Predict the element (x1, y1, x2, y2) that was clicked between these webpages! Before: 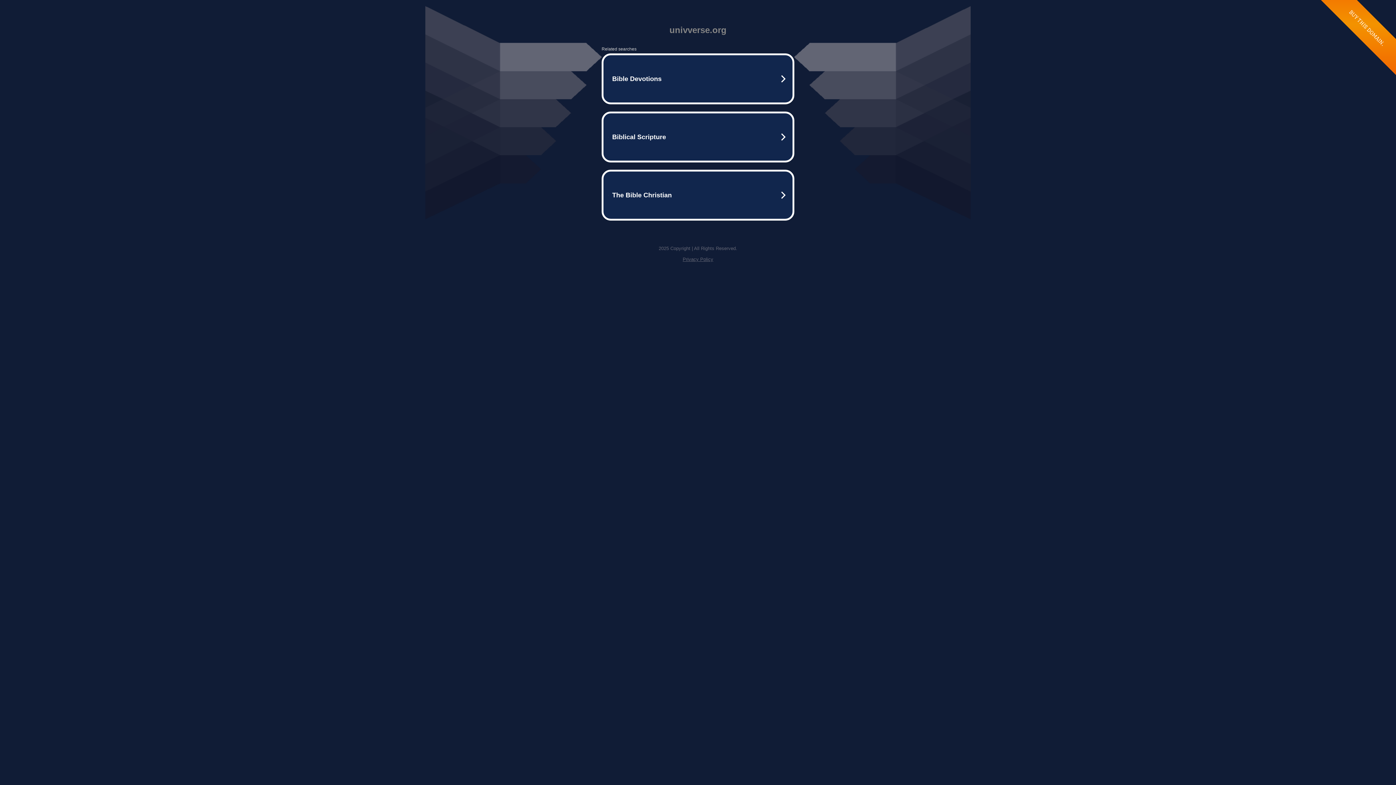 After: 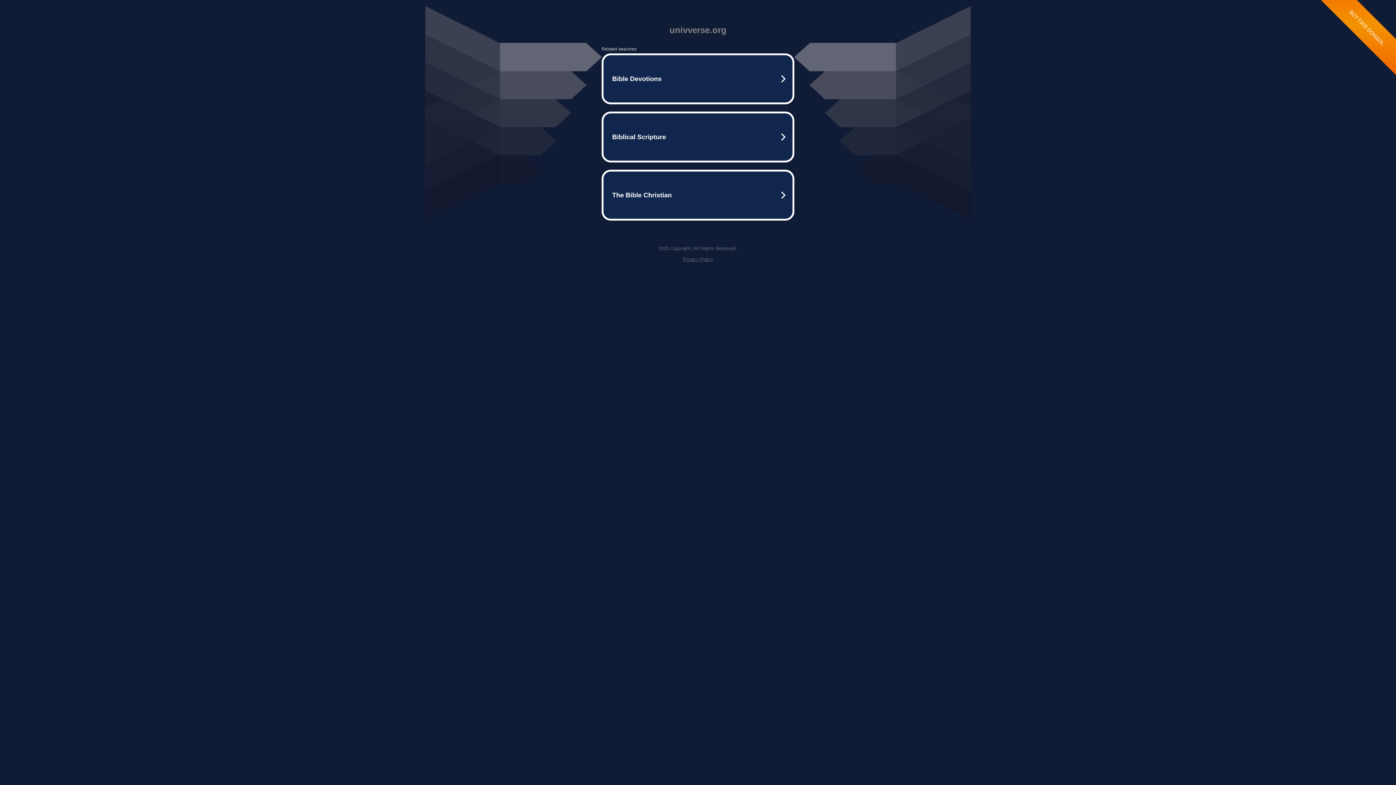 Action: label: Privacy Policy bbox: (682, 256, 713, 262)